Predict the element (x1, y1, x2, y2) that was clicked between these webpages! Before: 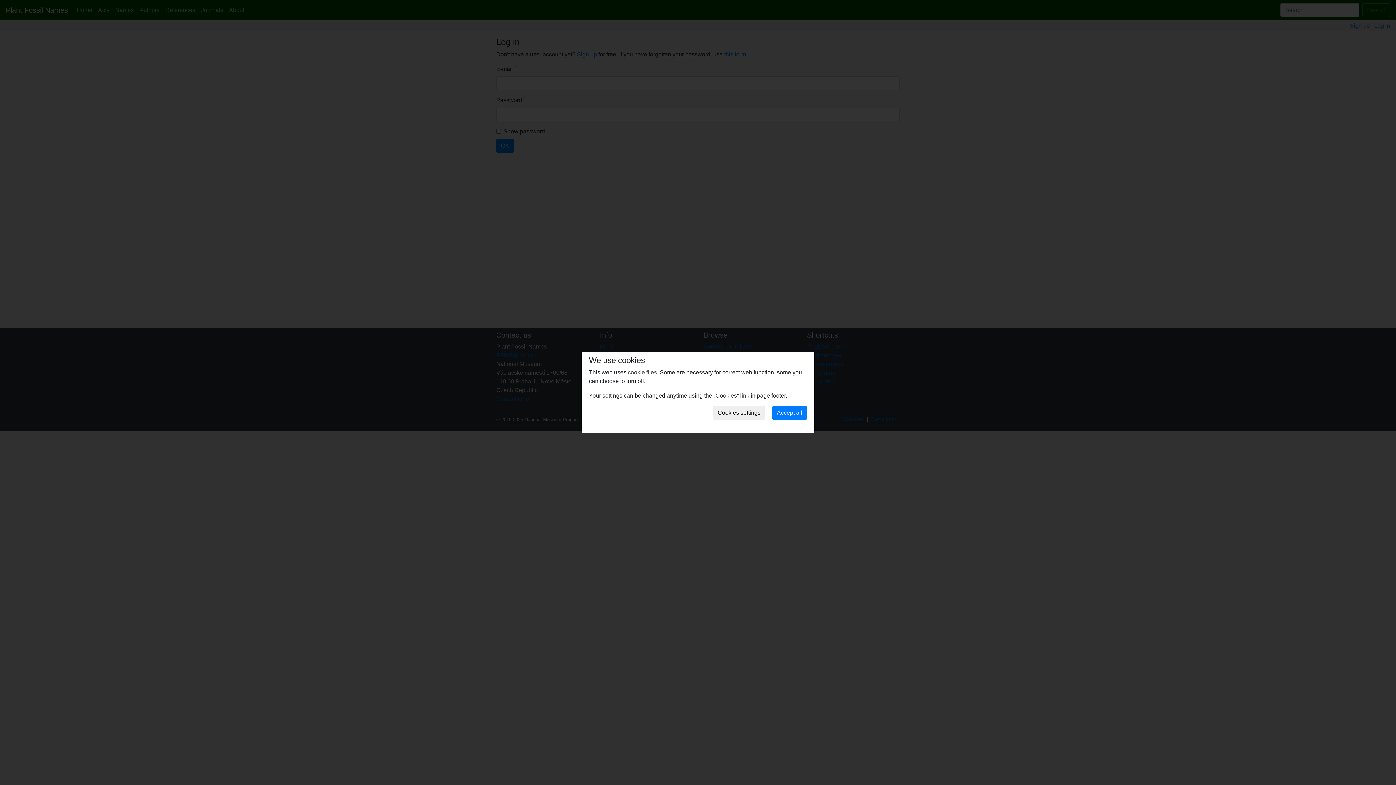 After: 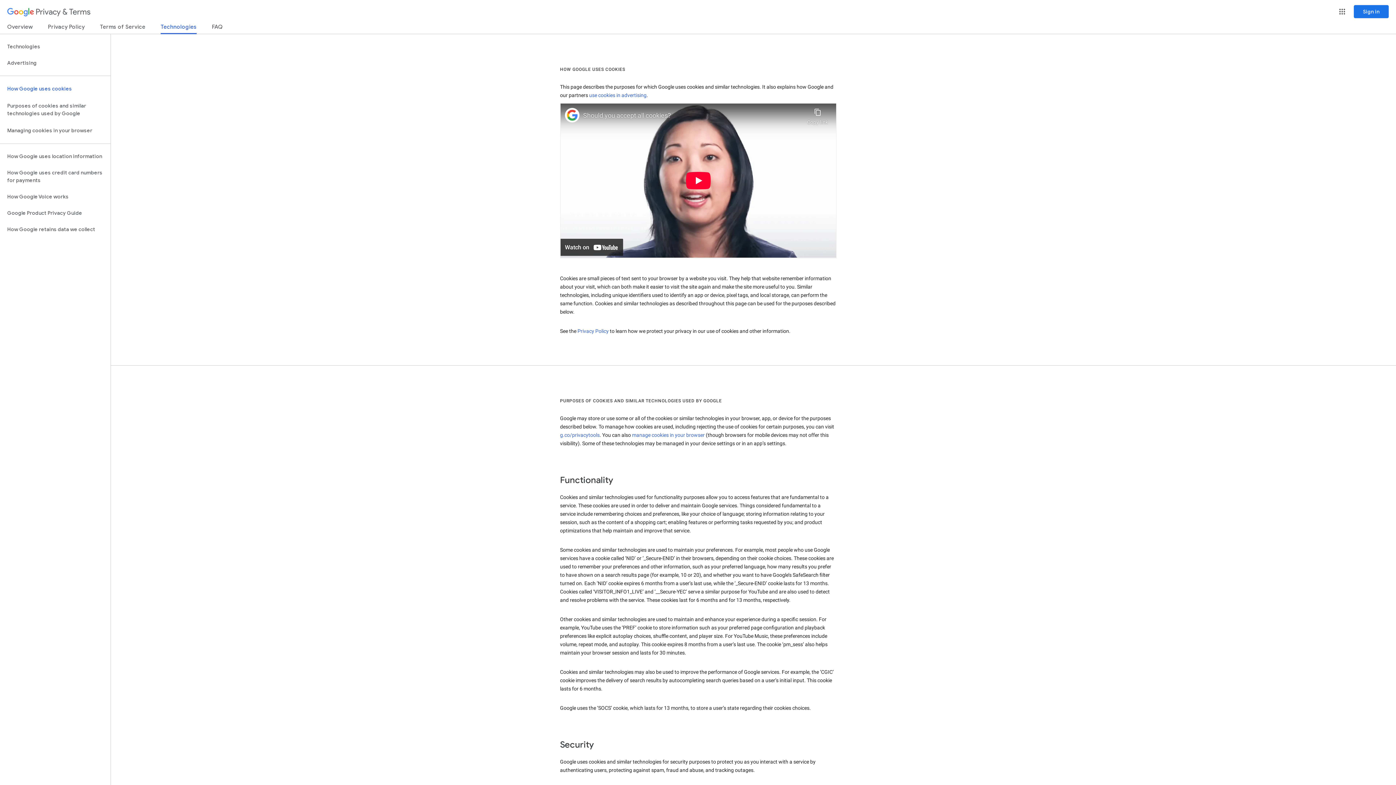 Action: label: cookie files bbox: (628, 369, 657, 375)